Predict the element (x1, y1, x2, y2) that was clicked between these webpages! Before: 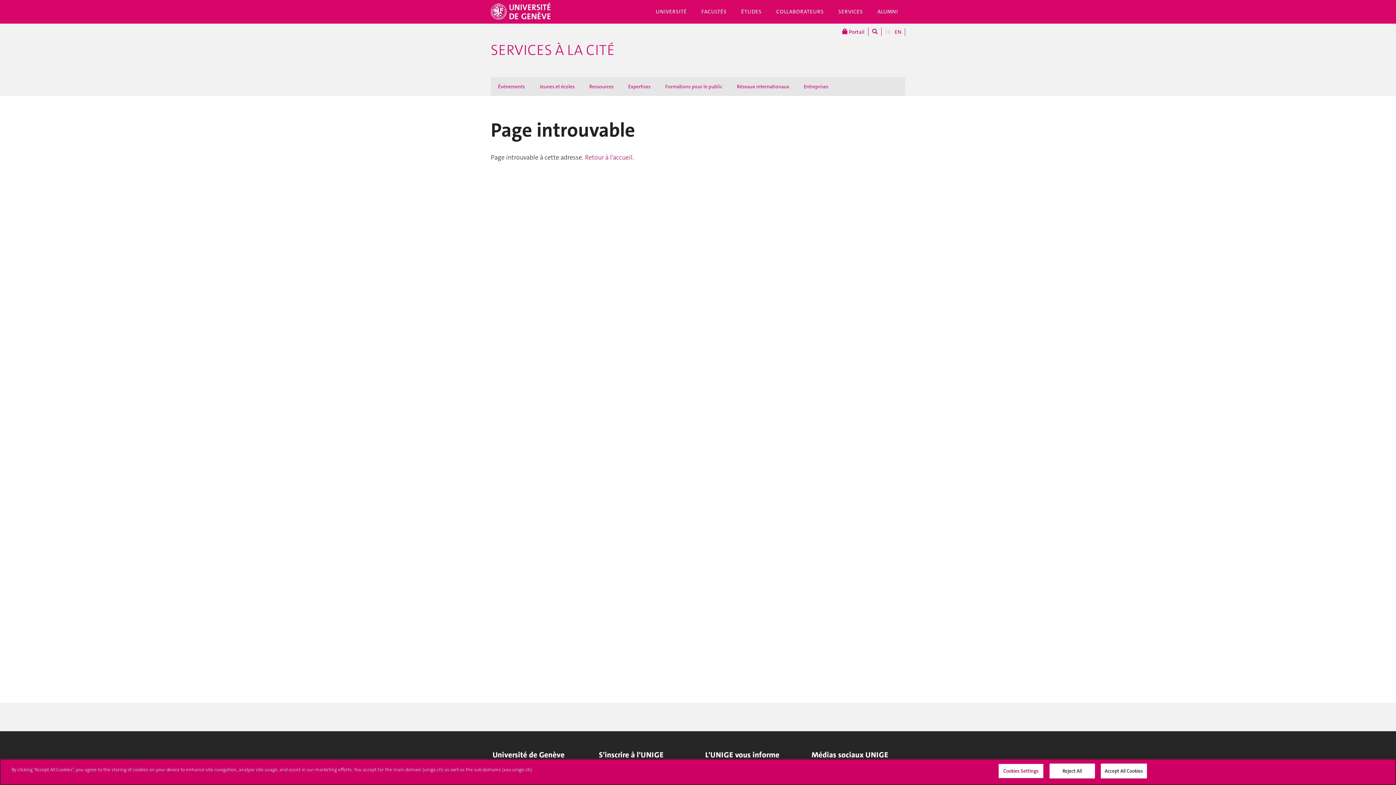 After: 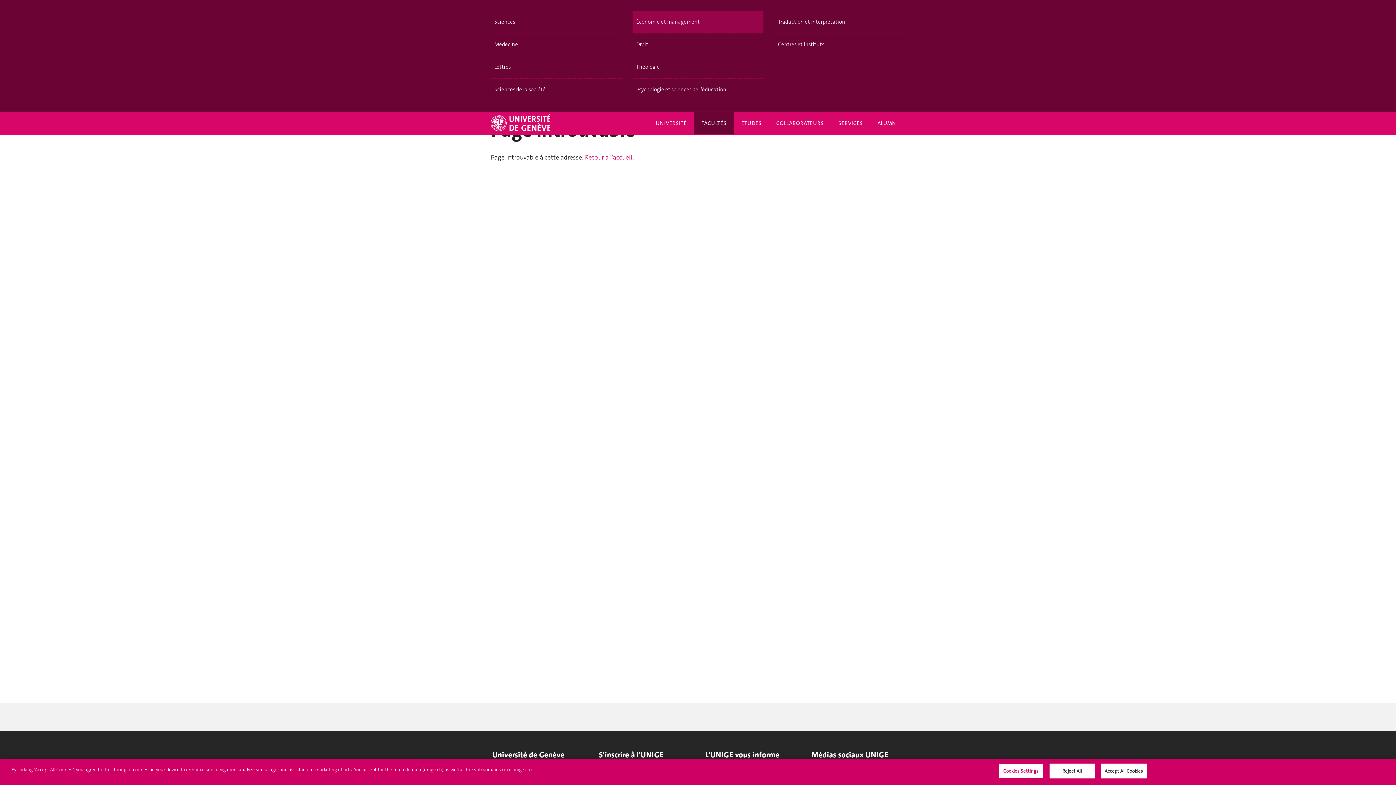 Action: bbox: (694, 0, 734, 22) label: FACULTÉS